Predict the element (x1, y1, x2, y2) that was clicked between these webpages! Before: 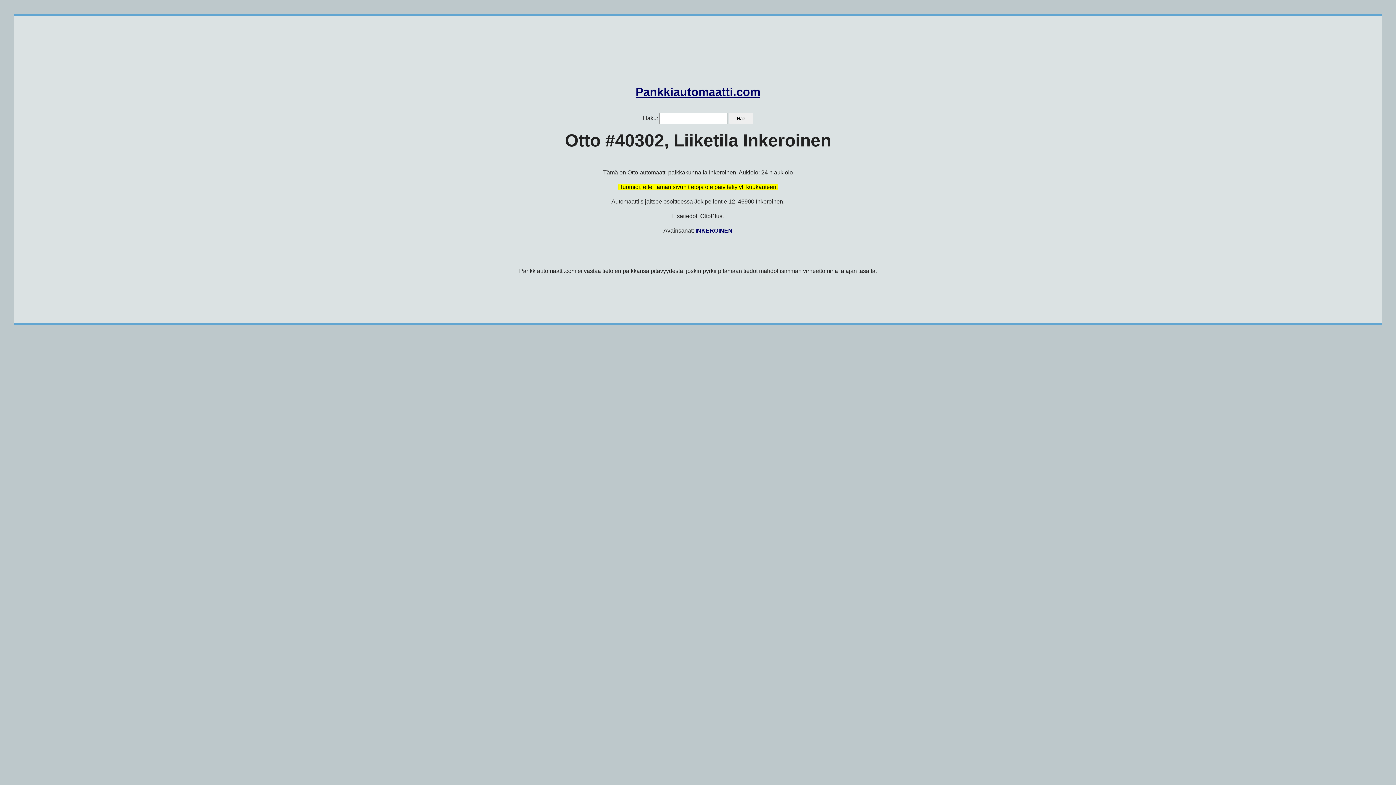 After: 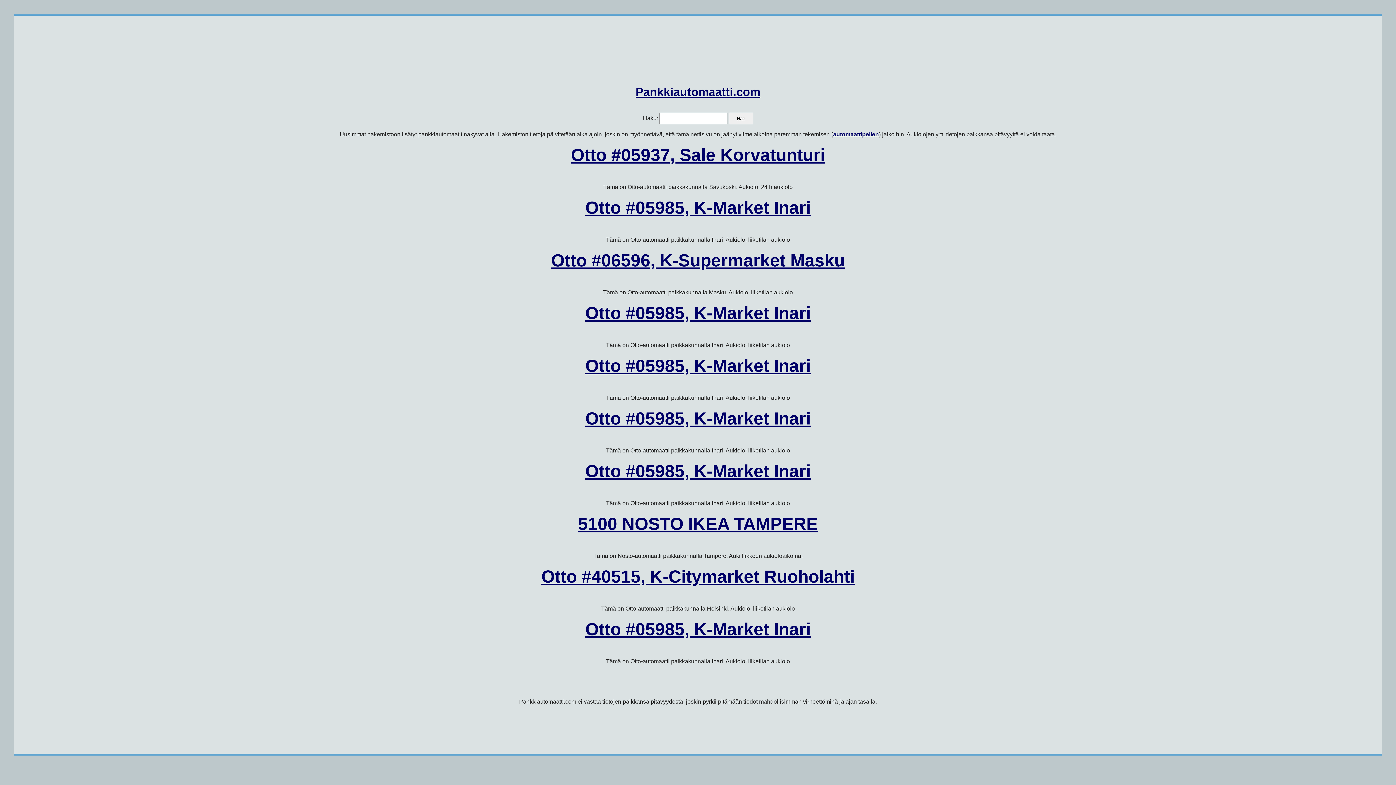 Action: label: Pankkiautomaatti.com bbox: (635, 85, 760, 98)